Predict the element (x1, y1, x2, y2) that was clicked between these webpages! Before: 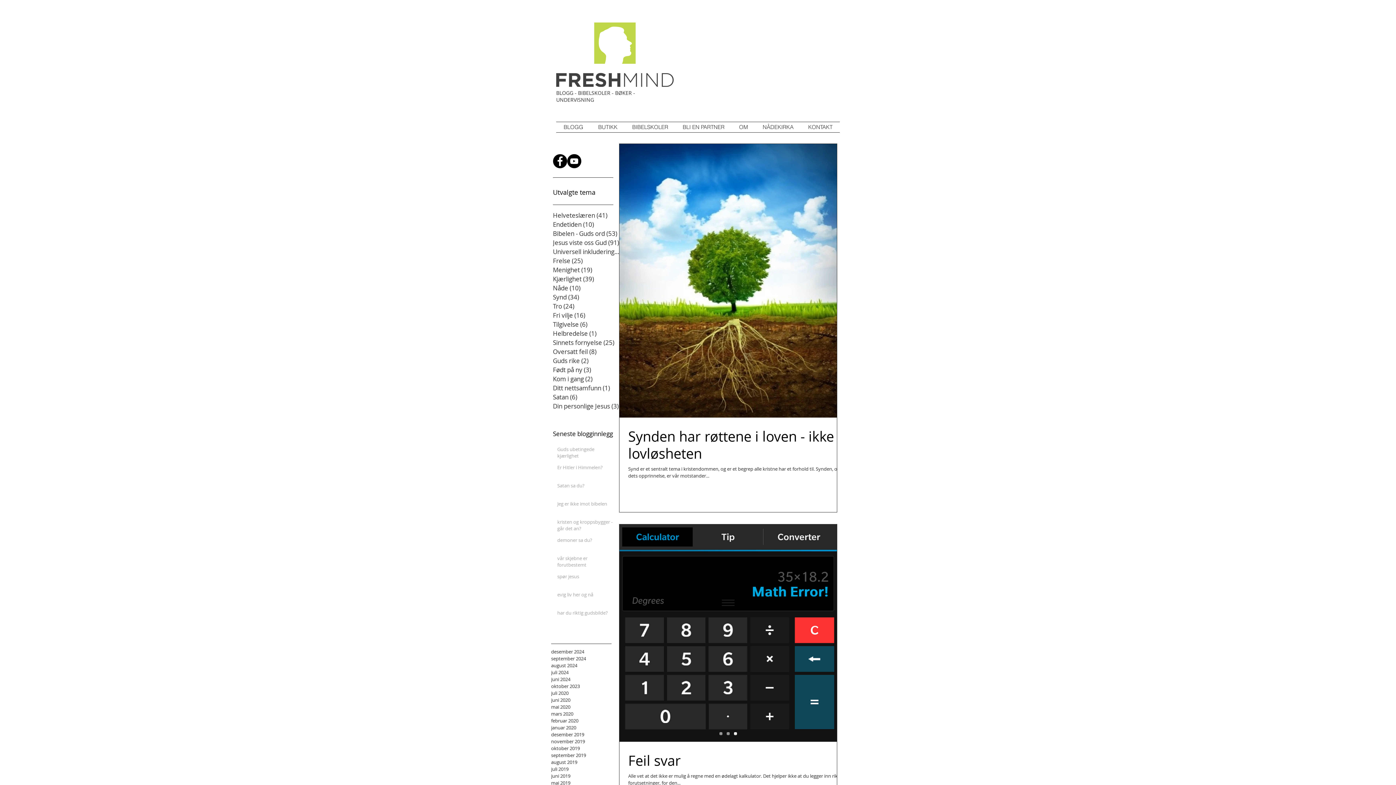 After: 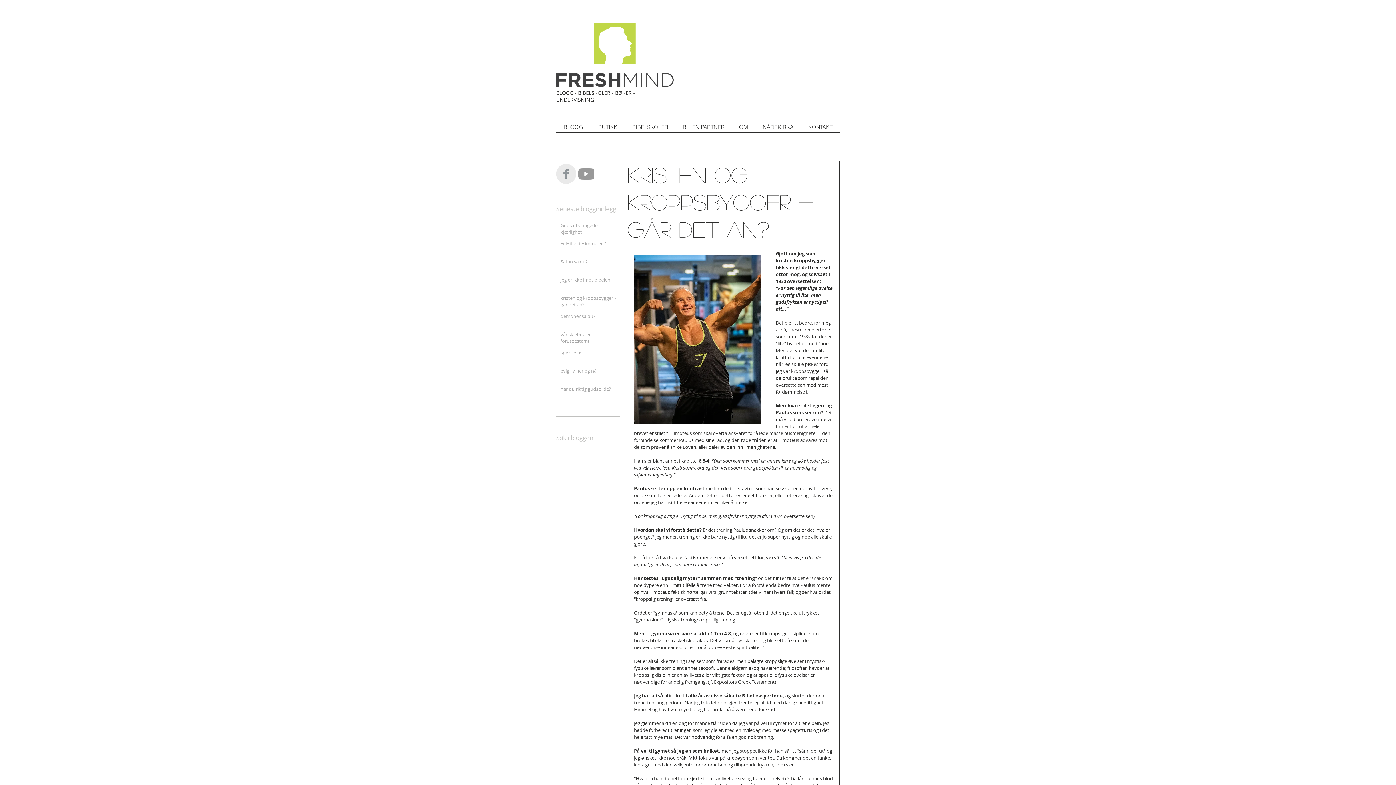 Action: label: kristen og kroppsbygger - går det an? bbox: (557, 518, 614, 534)